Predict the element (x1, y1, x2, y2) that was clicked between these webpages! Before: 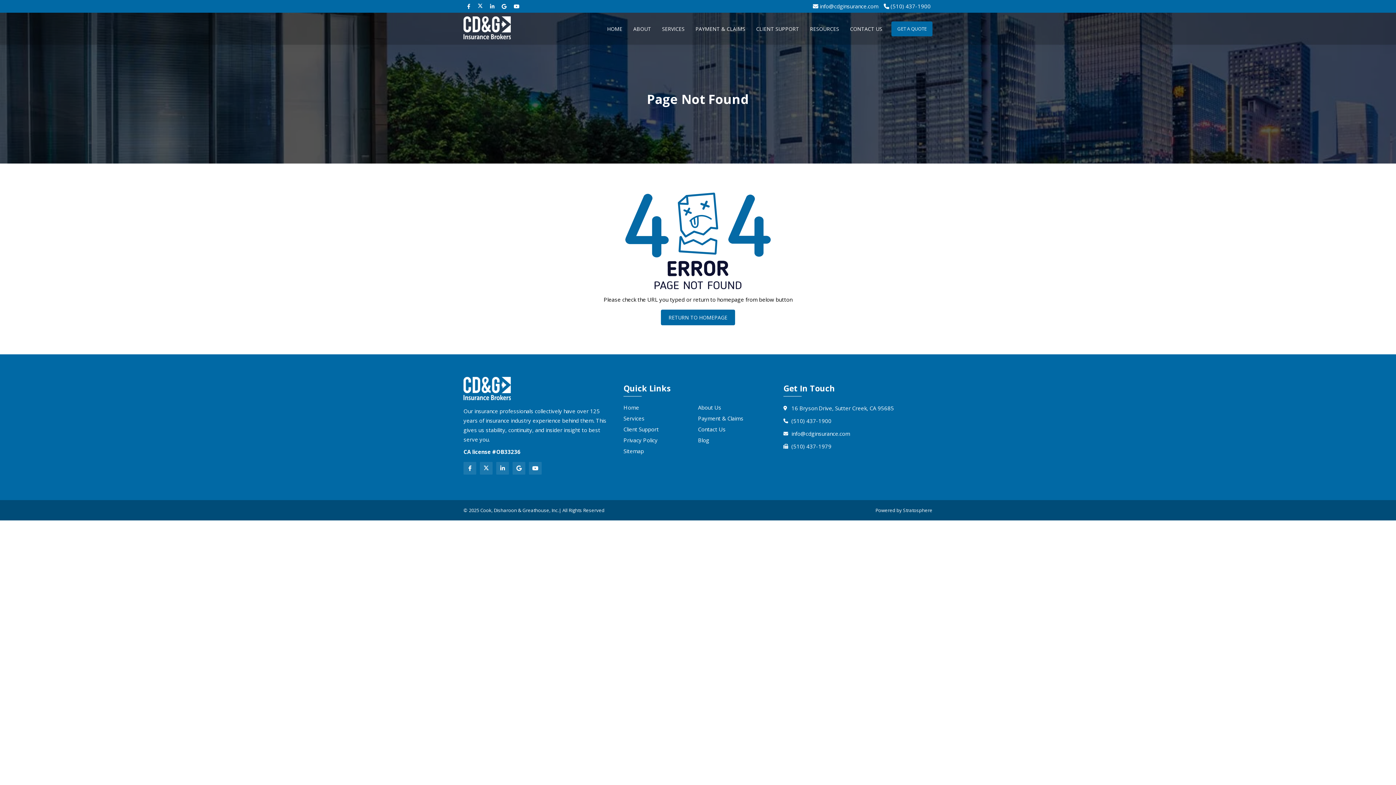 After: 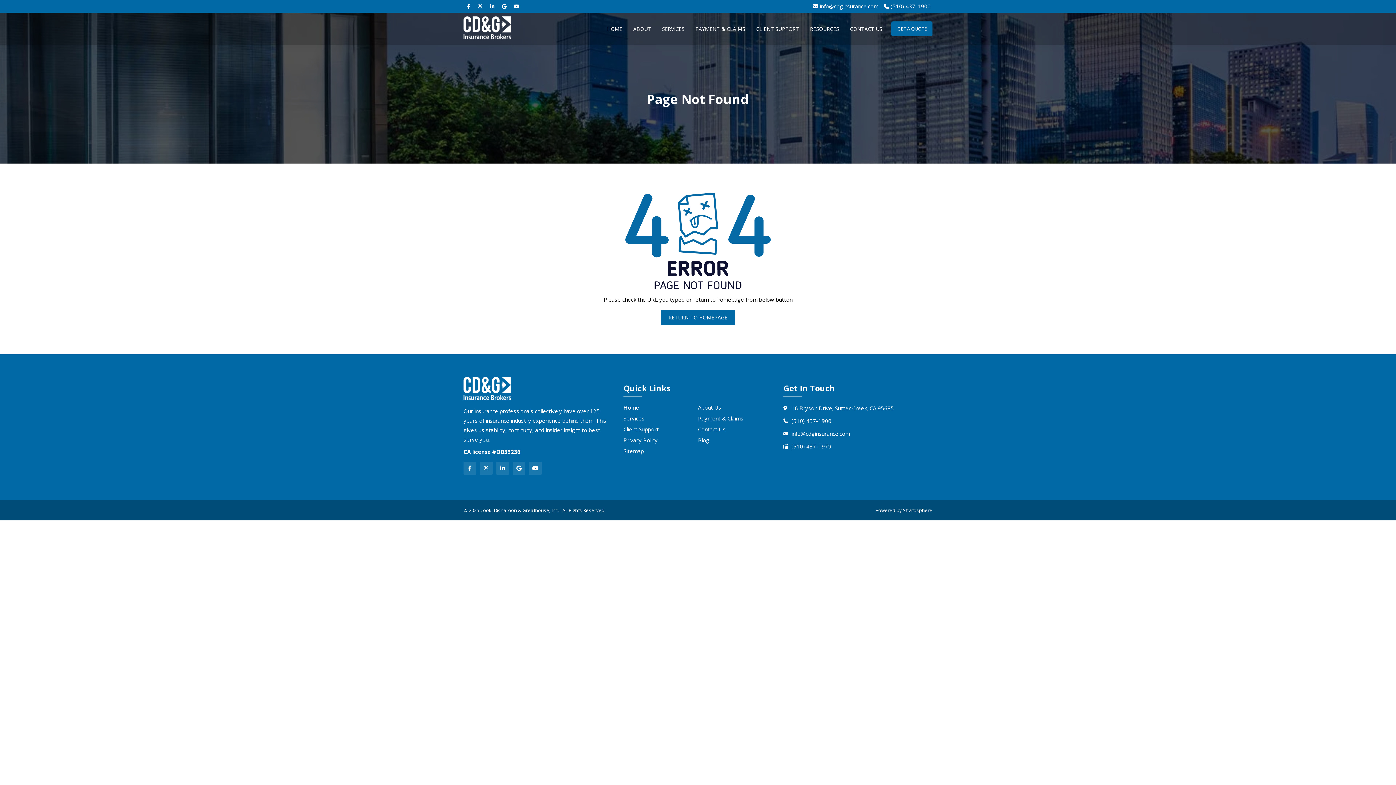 Action: bbox: (884, 2, 930, 9) label:  (510) 437-1900